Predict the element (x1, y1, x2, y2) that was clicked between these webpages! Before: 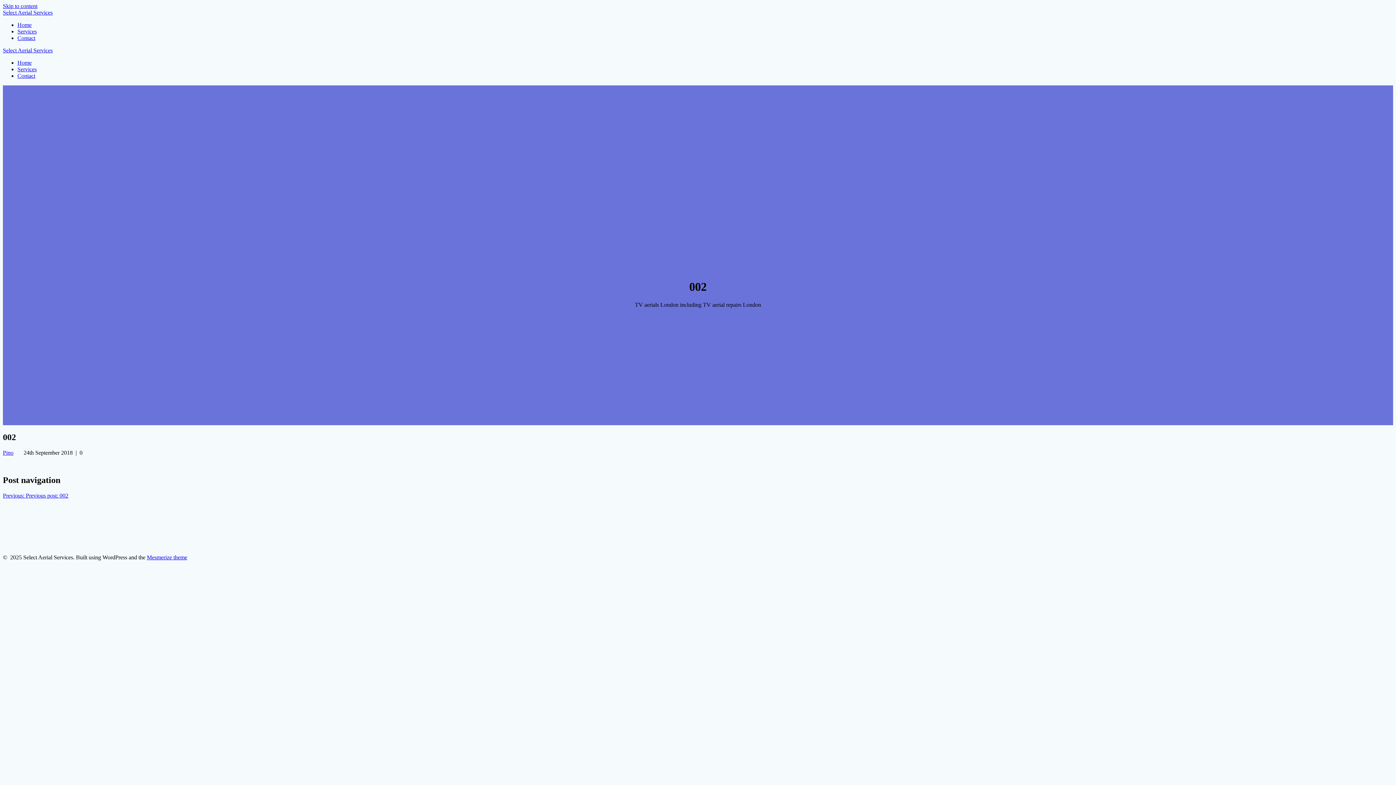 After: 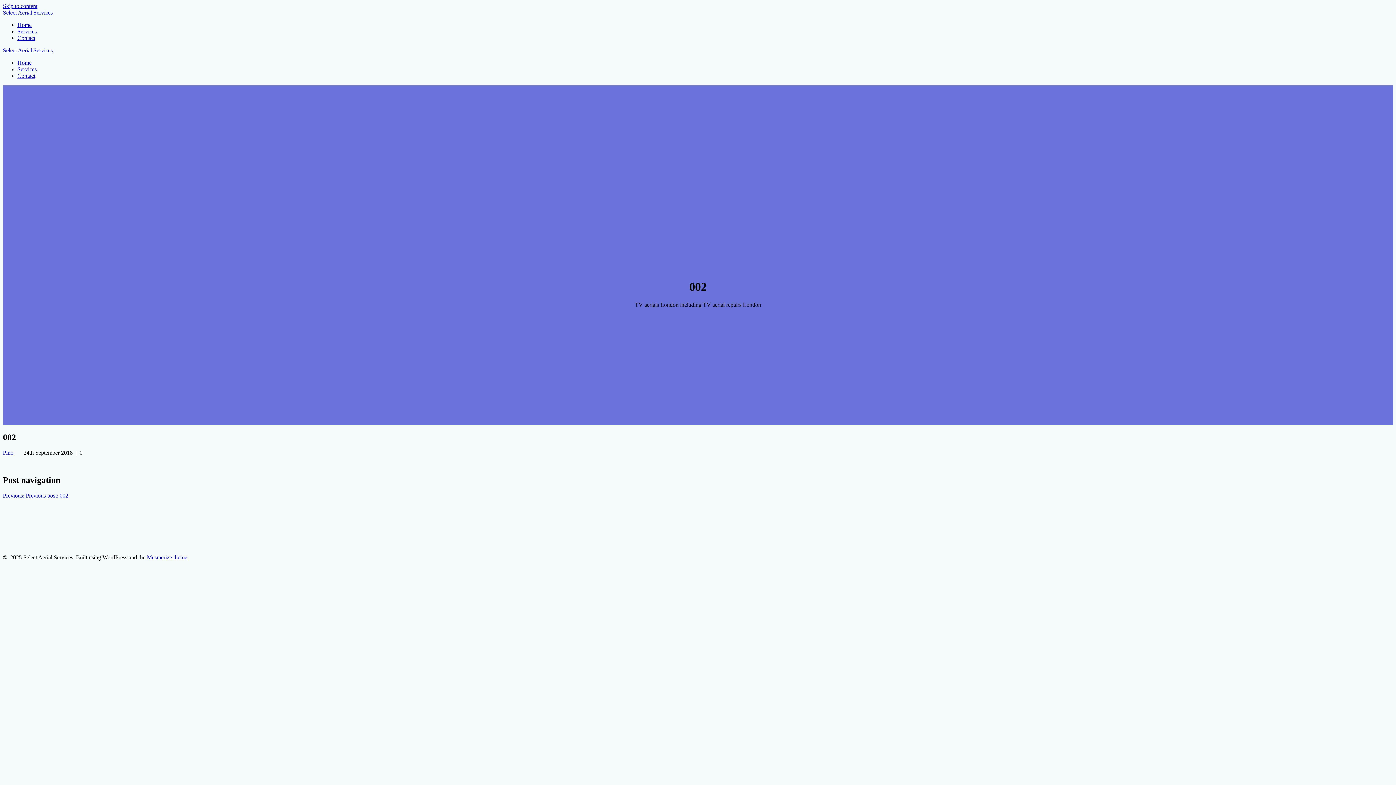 Action: bbox: (17, 34, 35, 41) label: Contact